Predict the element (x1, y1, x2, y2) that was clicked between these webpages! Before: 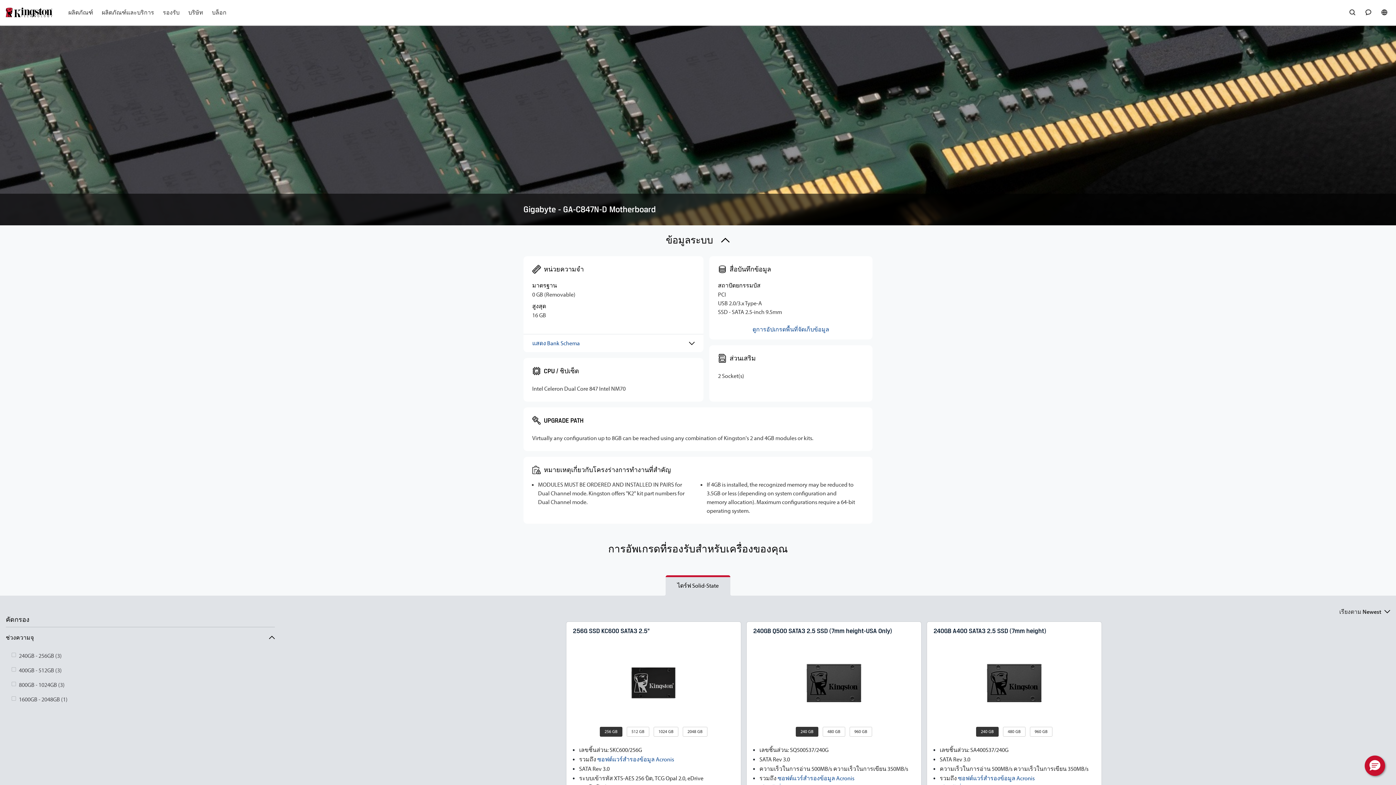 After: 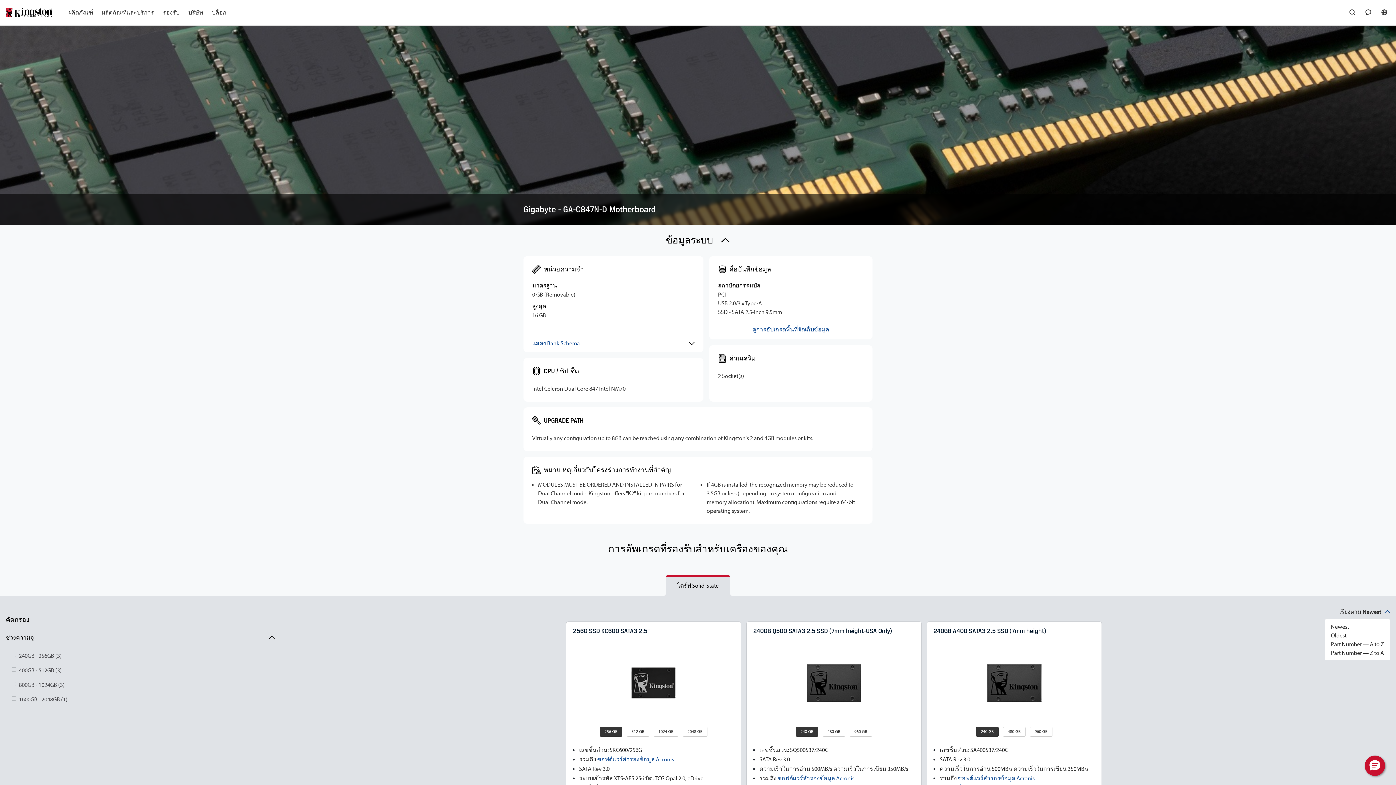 Action: label: เรียงตาม Newest bbox: (1338, 607, 1390, 616)